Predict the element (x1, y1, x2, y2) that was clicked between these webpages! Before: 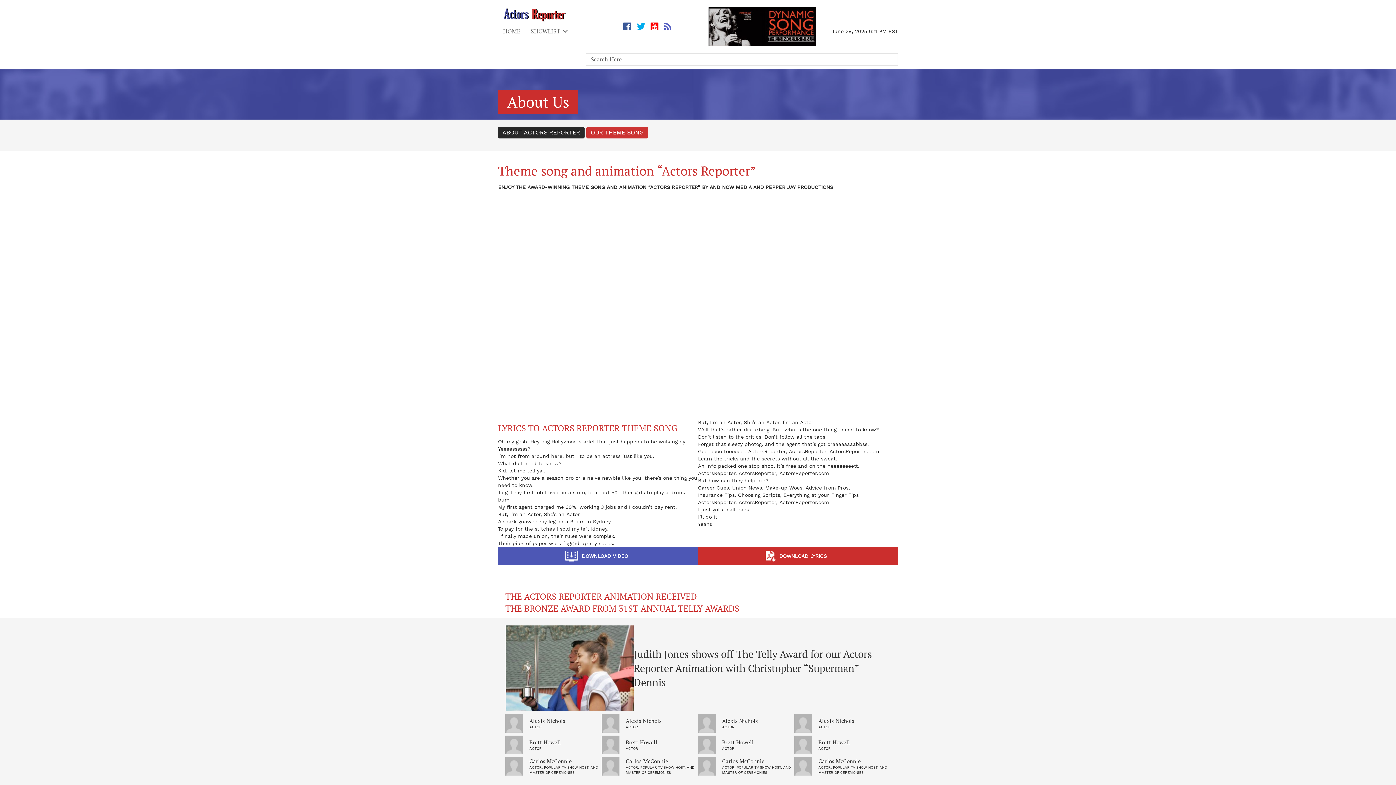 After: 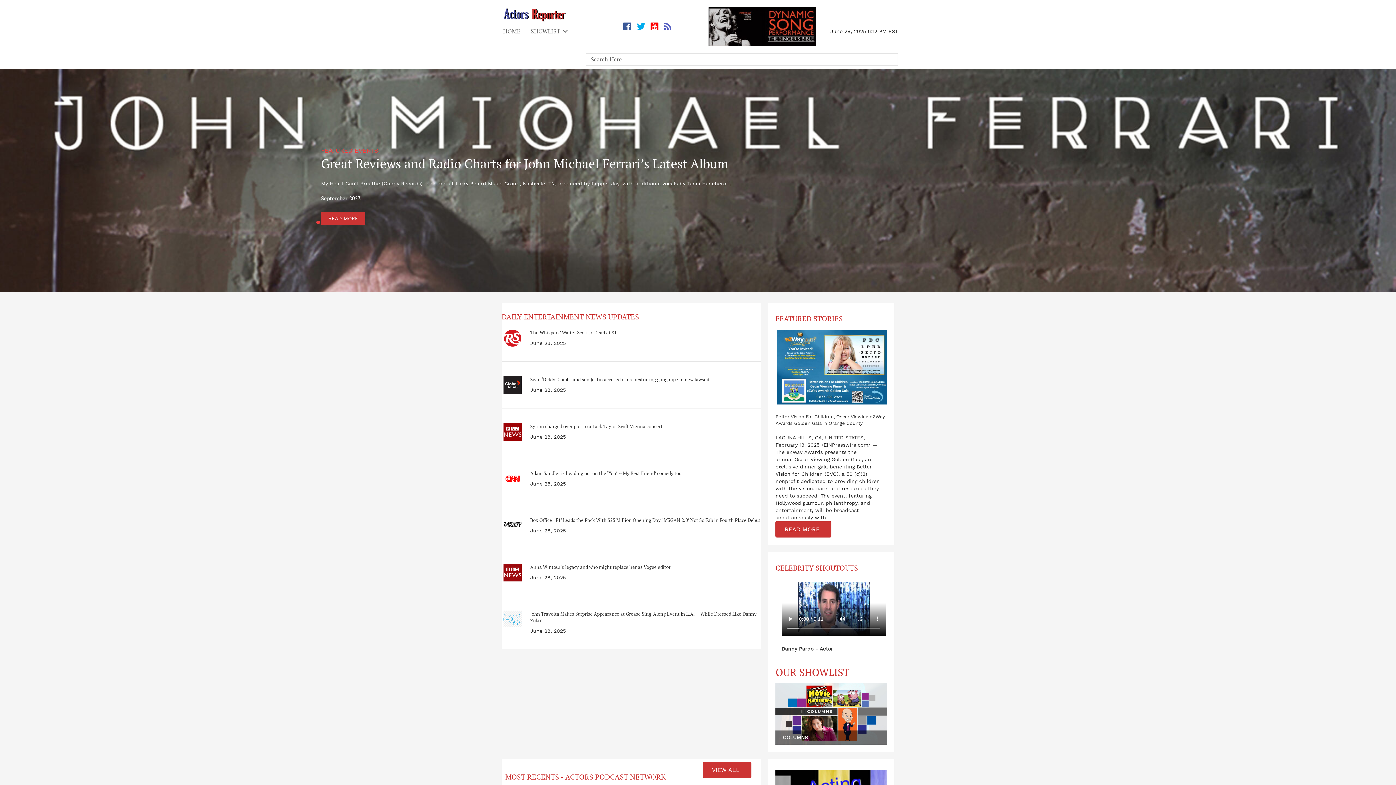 Action: bbox: (498, 11, 570, 17)